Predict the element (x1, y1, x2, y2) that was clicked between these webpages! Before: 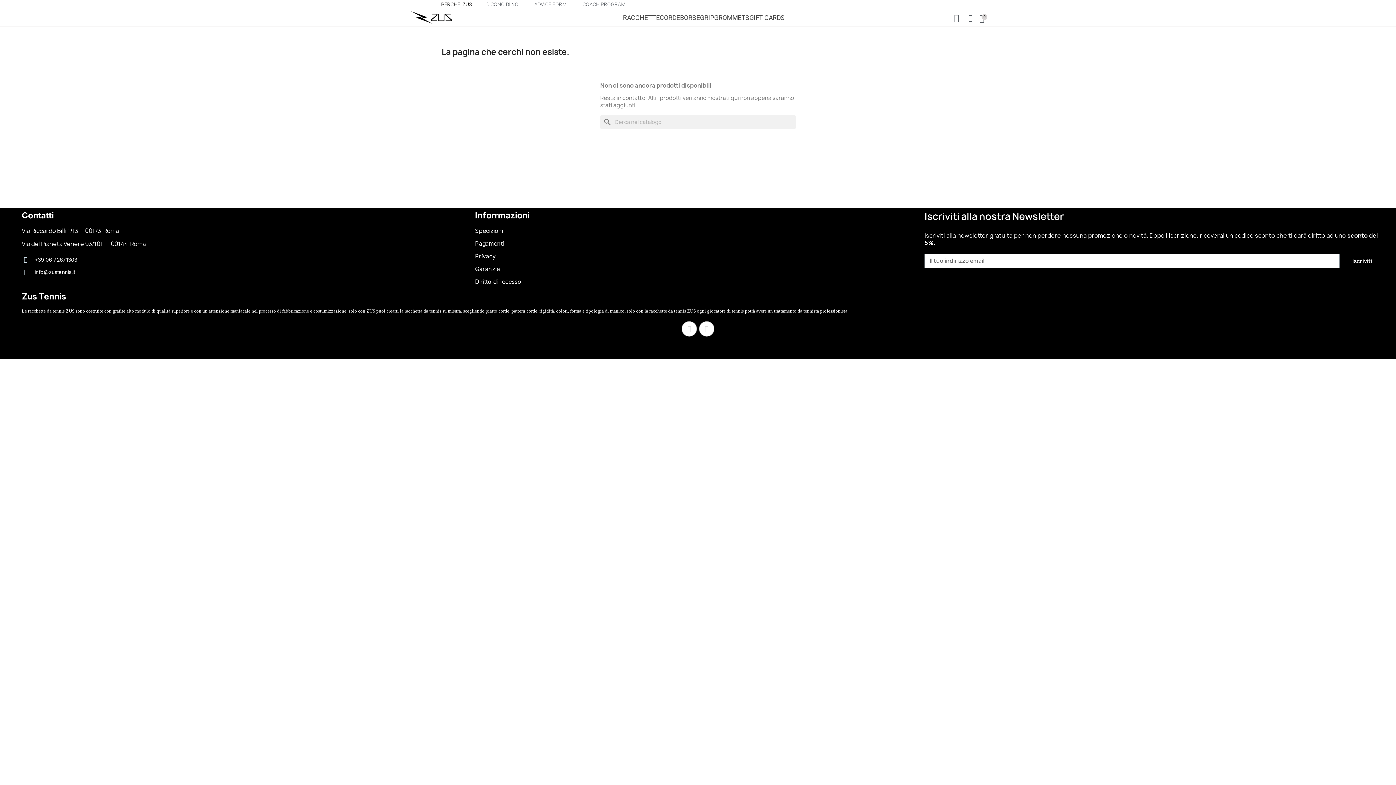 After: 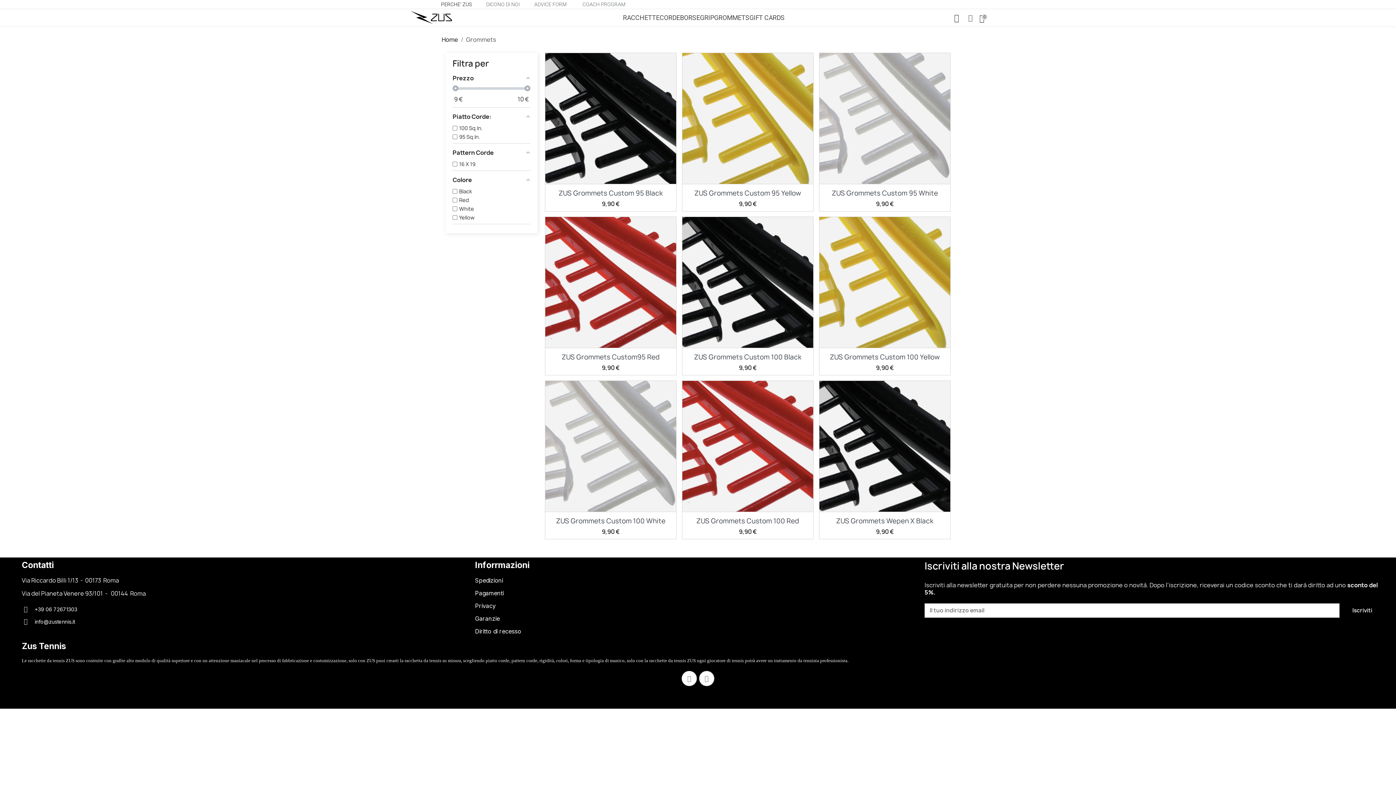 Action: bbox: (714, 12, 749, 22) label: GROMMETS